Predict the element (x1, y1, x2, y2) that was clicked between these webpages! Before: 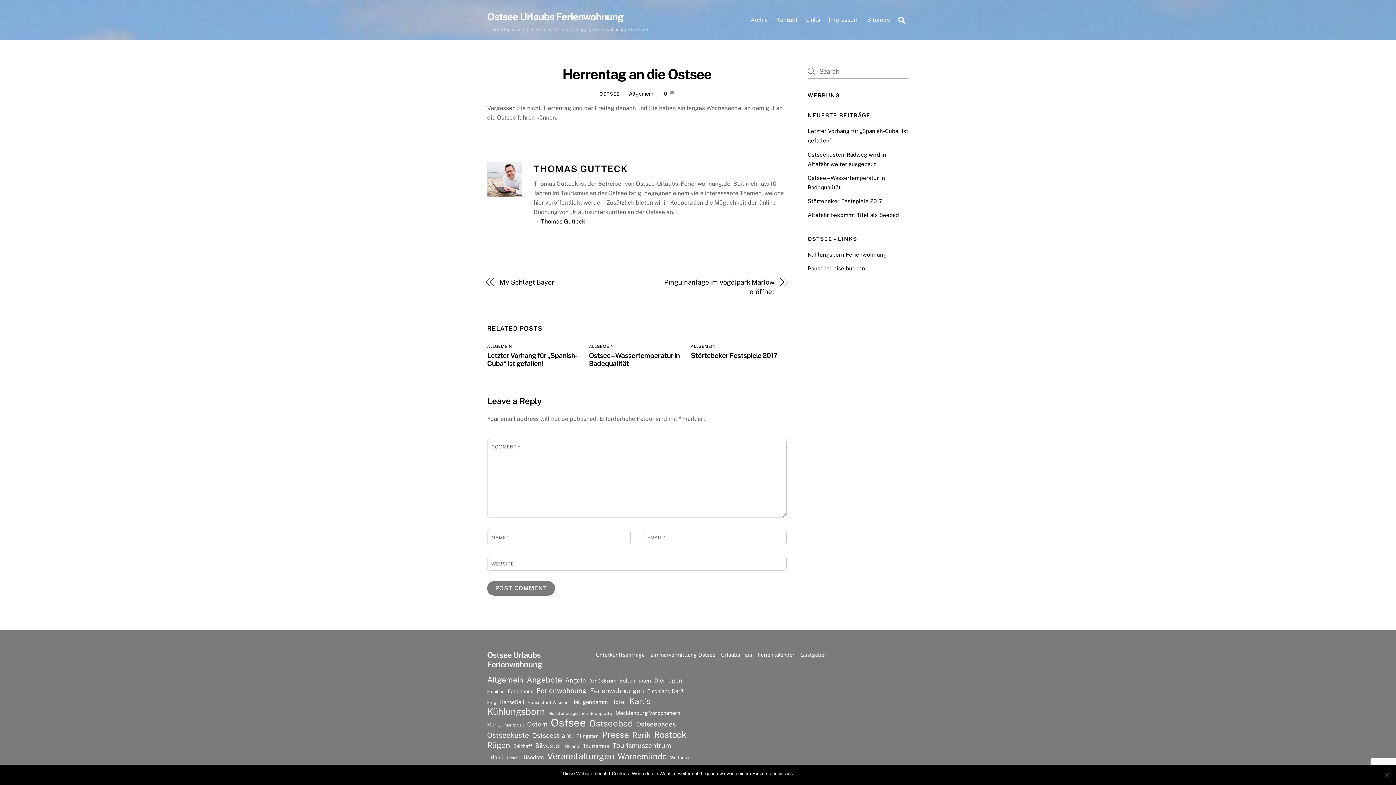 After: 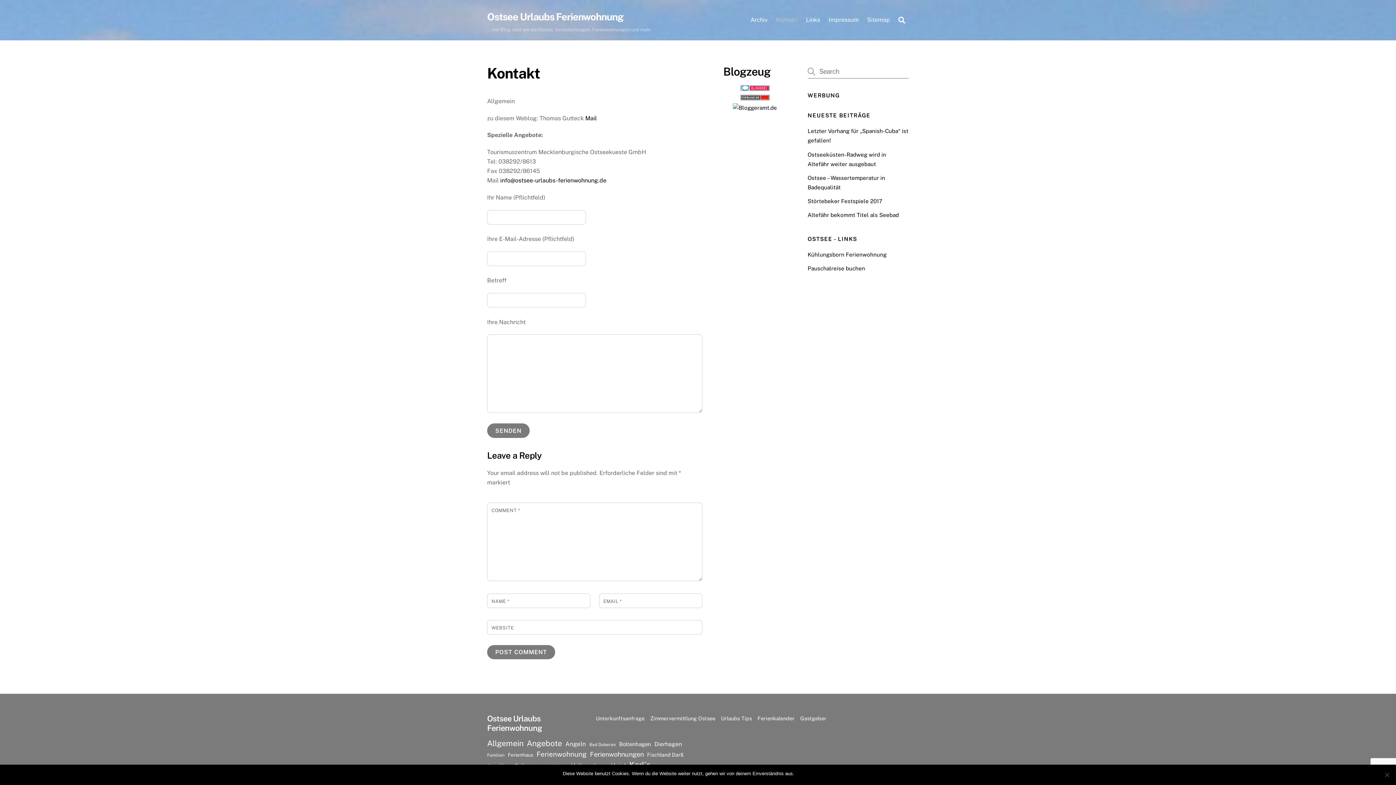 Action: label: Kontakt bbox: (772, 11, 801, 28)